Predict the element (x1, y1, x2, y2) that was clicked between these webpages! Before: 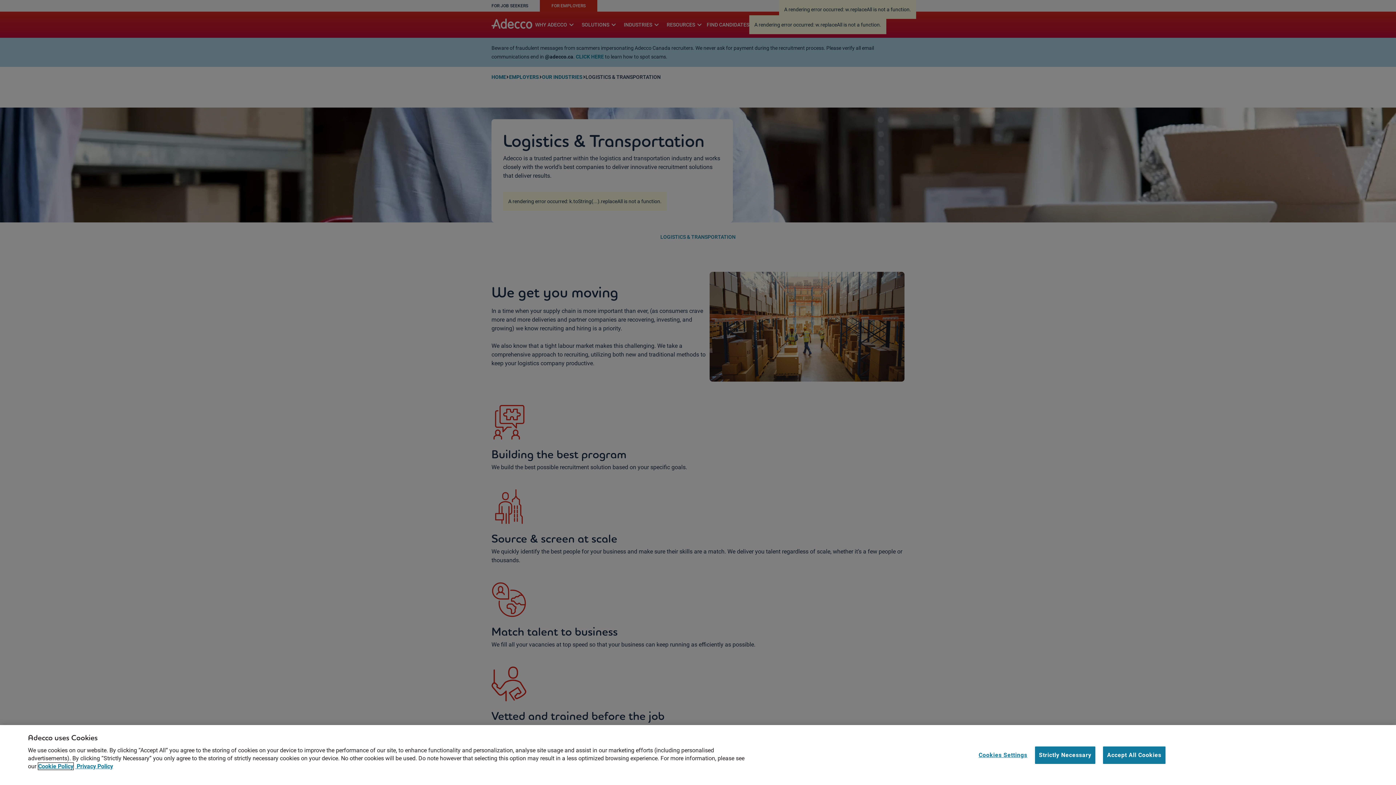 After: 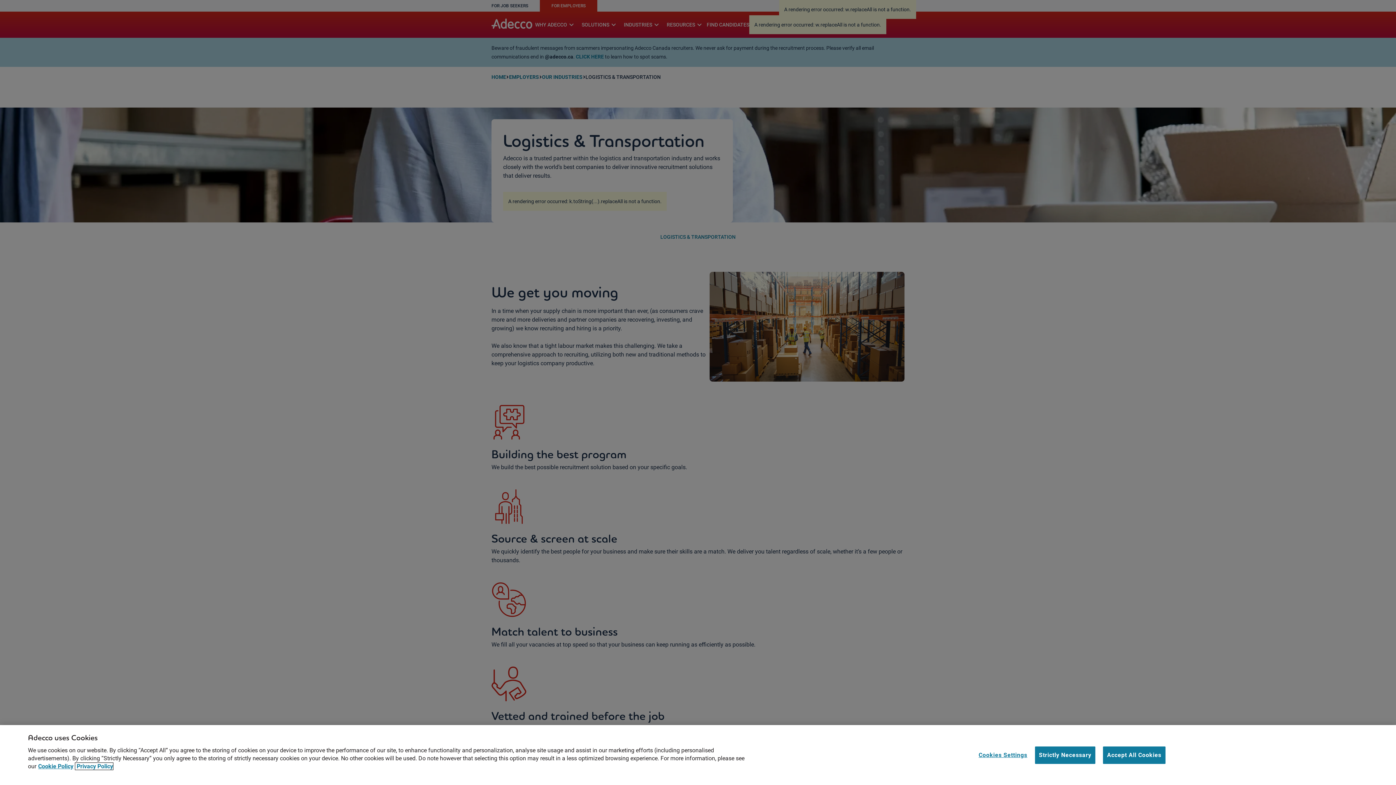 Action: bbox: (75, 763, 113, 770) label: Legal Information, opens in a new tab